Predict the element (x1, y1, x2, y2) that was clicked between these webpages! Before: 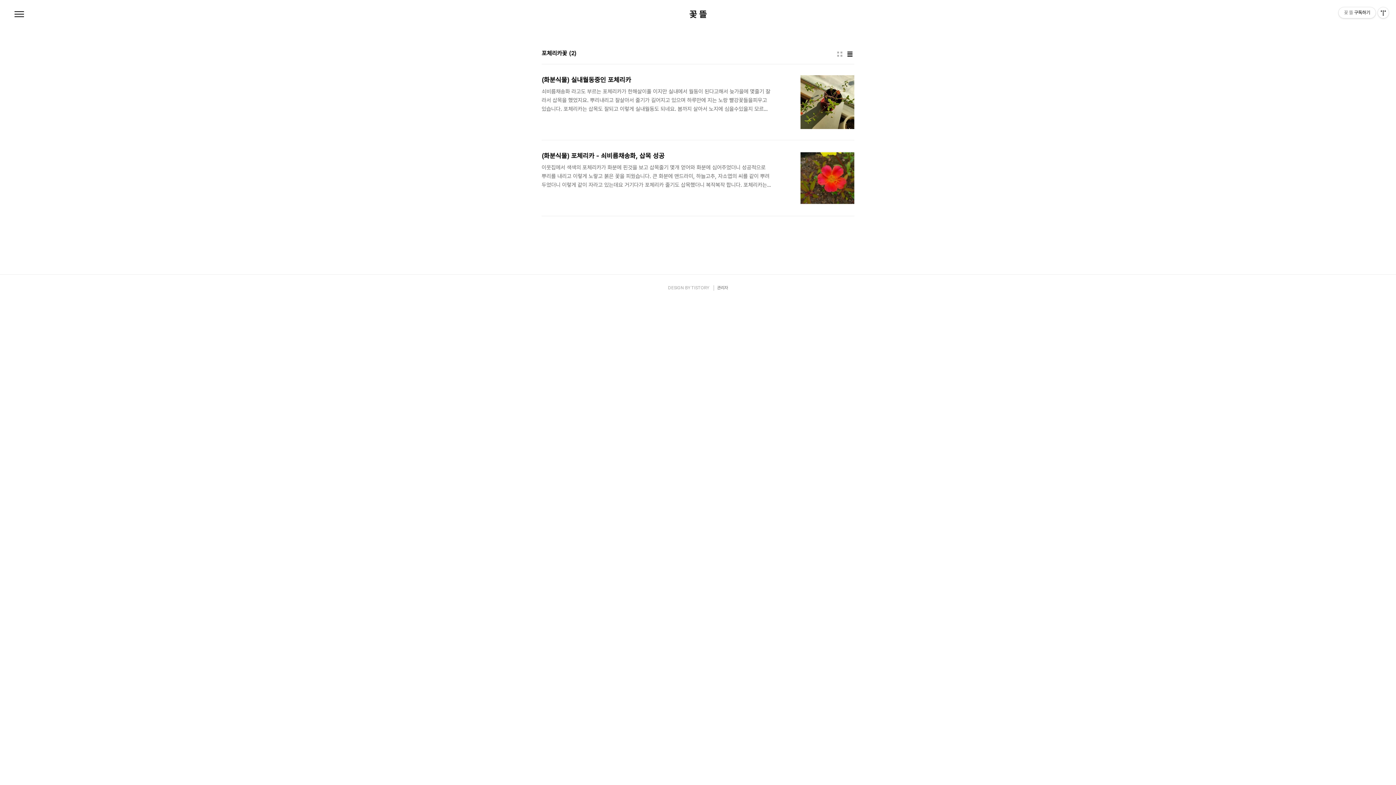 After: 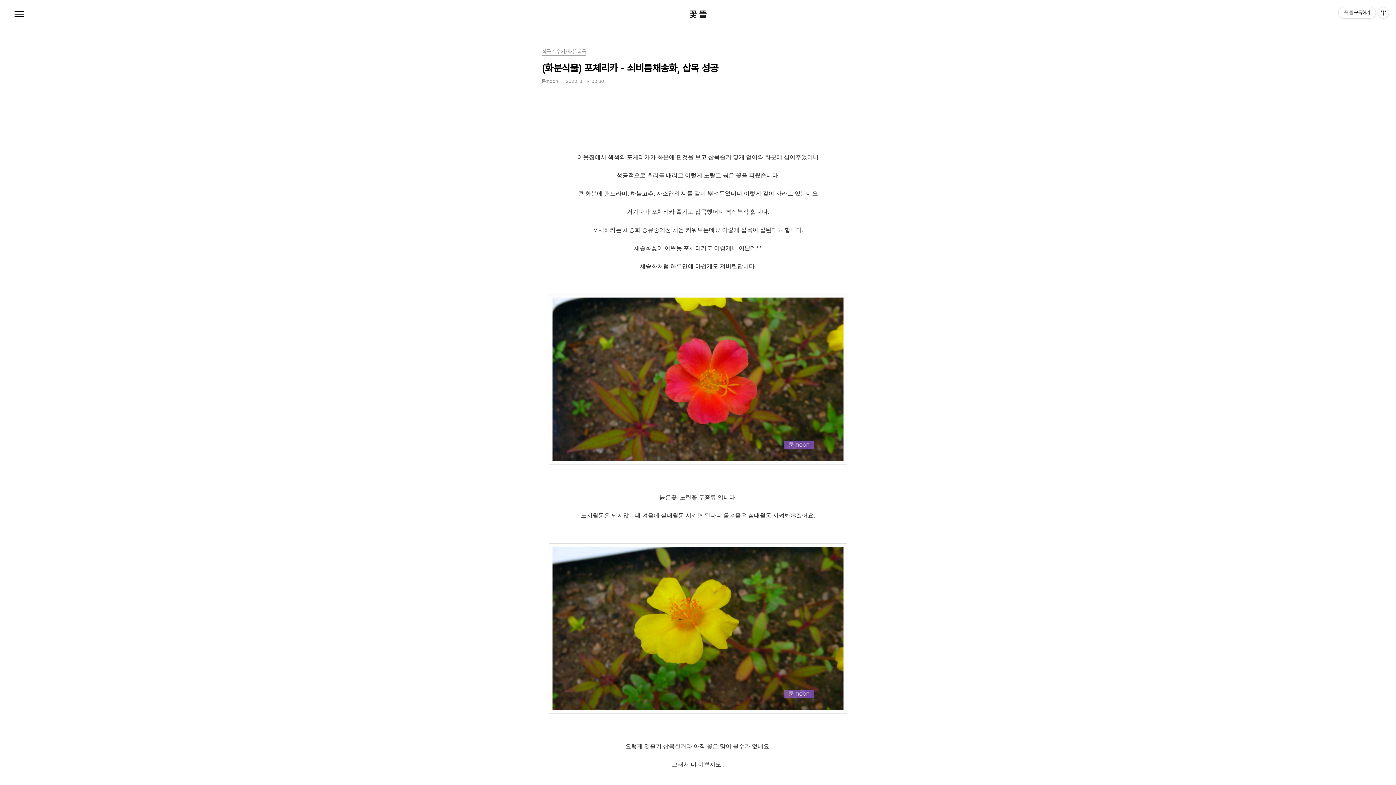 Action: label: (화분식물) 포체리카 - 쇠비름채송화, 삽목 성공
이웃집에서 색색의 포체리카가 화분에 핀것을 보고 삽목줄기 몇개 얻어와 화분에 심어주었더니 성공적으로 뿌리를 내리고 이렇게 노랗고 붉은 꽃을 피웠습니다. 큰 화분에 맨드라미, 하늘고추, 자소엽의 씨를 같이 뿌려두었더니 이렇게 같이 자라고 있는데요 거기다가 포체리카 줄기도 삽목했더니 복작복작 합니다. 포체리카는 채송화 종류중에선 처음 키워보는데요 이렇게 삽목이 잘된다고 합니다. 채송화꽃이 이쁘듯 포체리카도 이렇게나 이쁜데요 채송화처럼 하루만에 아쉽게도 져버린답니다. 붉은꽃, 노란꽃 두종류 입니다. 노지월동은 되지않는데 겨울에 실내월동 시키면 된다니 올겨울은 실내월동 시켜봐야겠어요. 요렇게 몇줄기 삽목한거라 아직 꽃은 많이 볼수가 없네요. 그래서 더 이쁜지도.. 오랜 장마기간에도 비를 흠뻑 맞고도 잘 버텨주고.. bbox: (541, 140, 854, 216)